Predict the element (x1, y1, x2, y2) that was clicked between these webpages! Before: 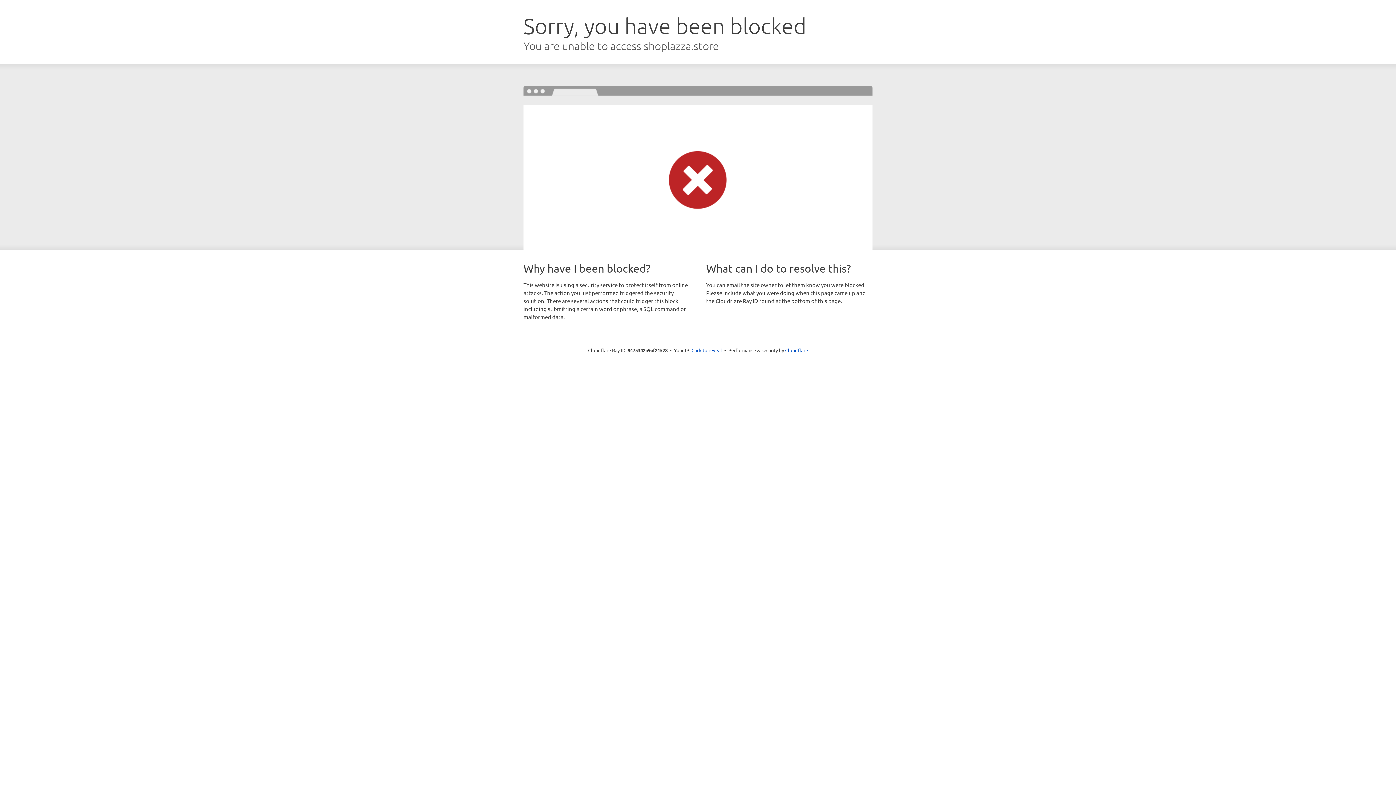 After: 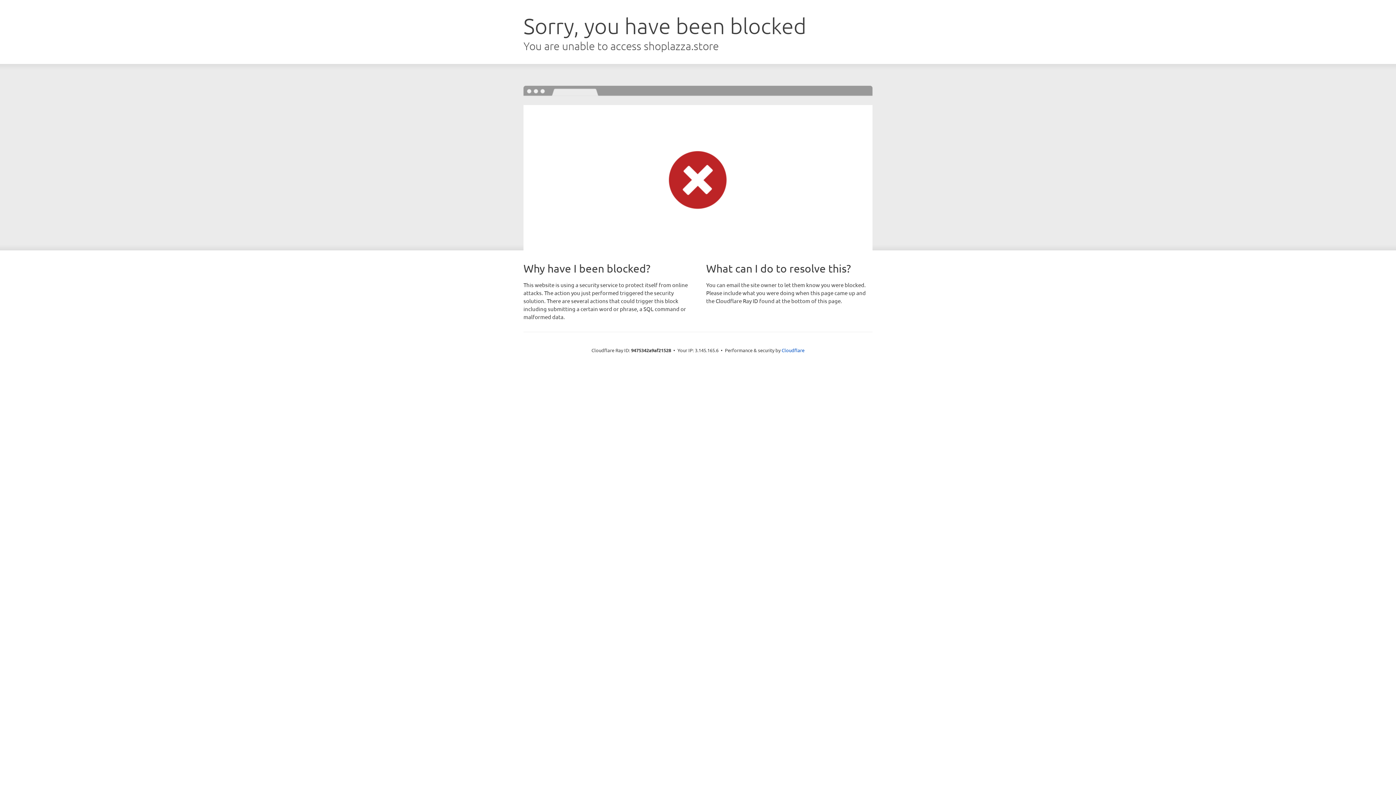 Action: label: Click to reveal bbox: (691, 346, 722, 353)